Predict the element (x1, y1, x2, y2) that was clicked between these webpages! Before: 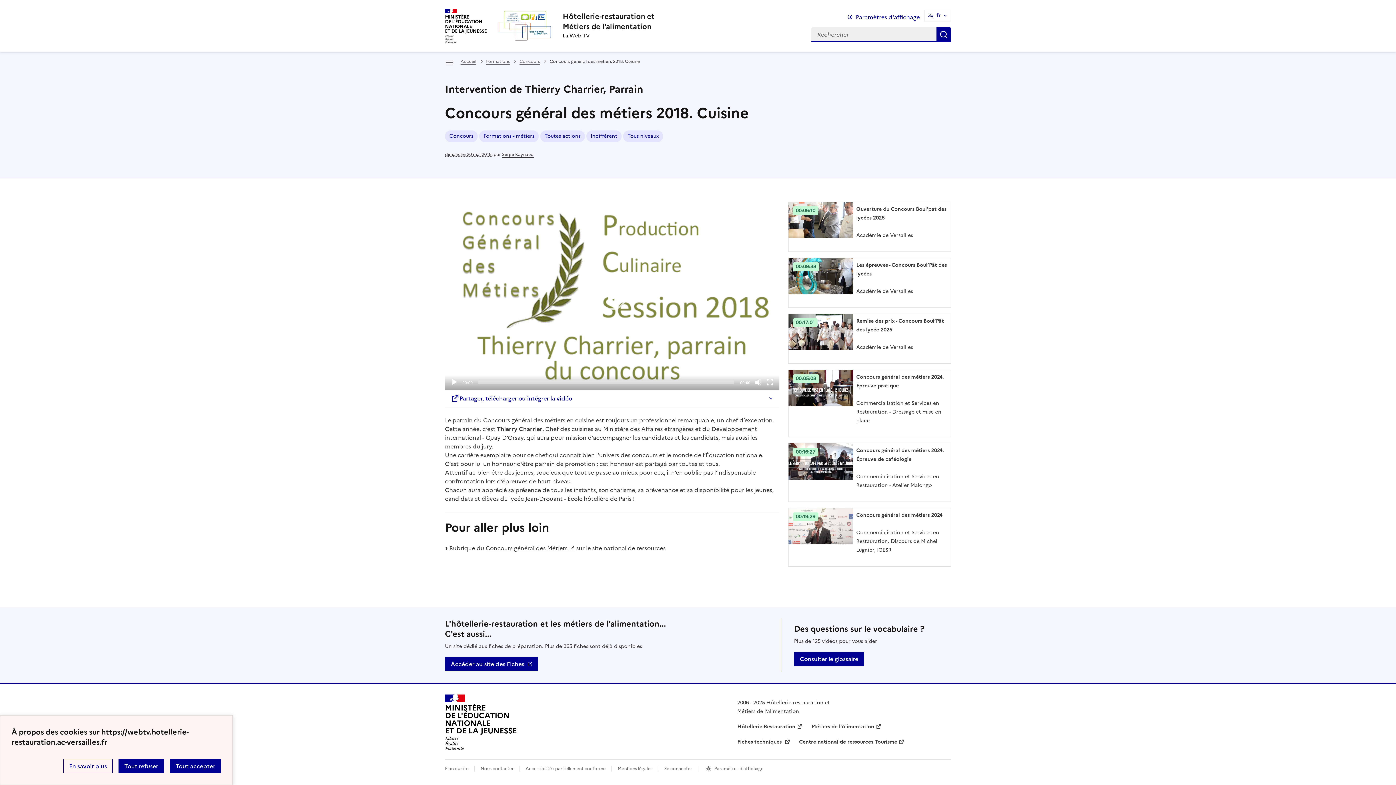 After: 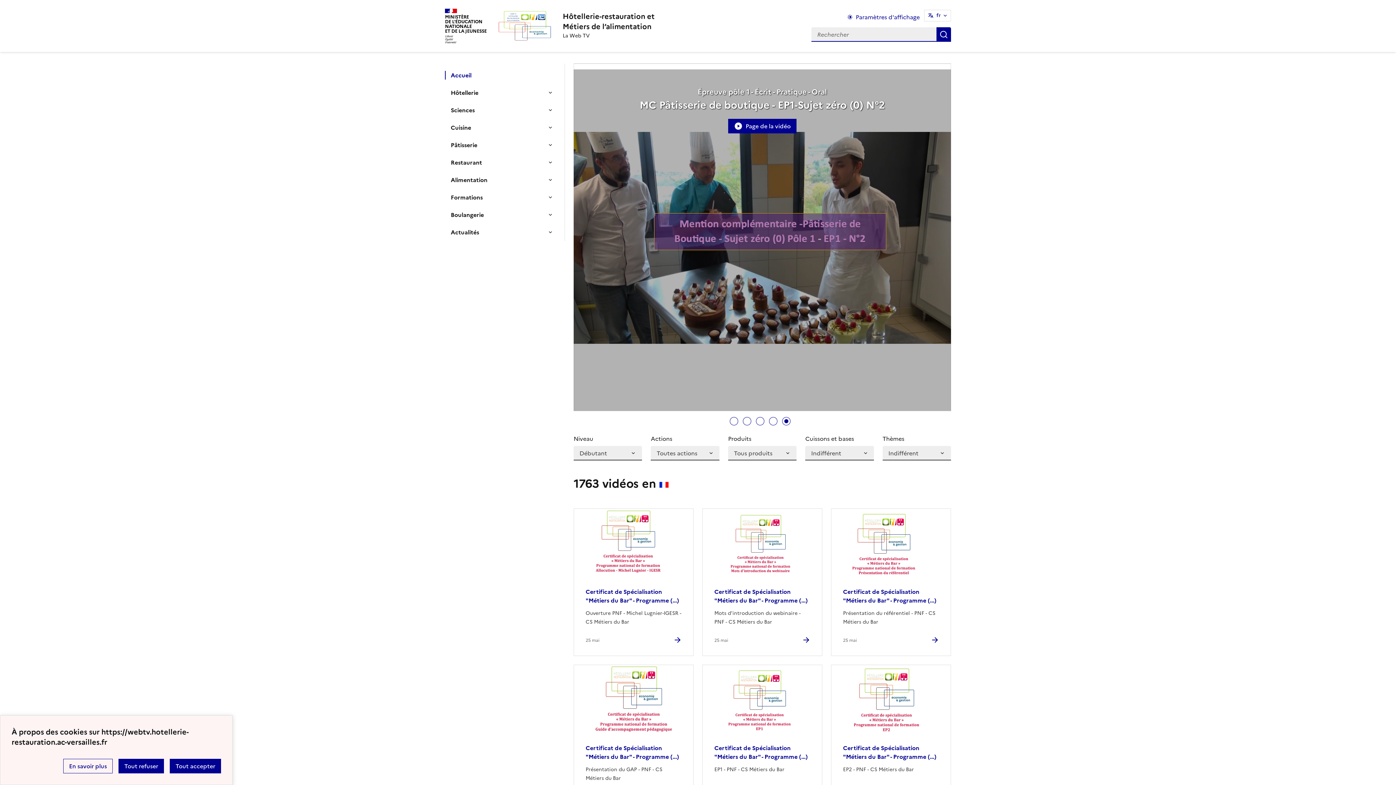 Action: label: Revenir à l'accueil du site bbox: (445, 694, 516, 751)